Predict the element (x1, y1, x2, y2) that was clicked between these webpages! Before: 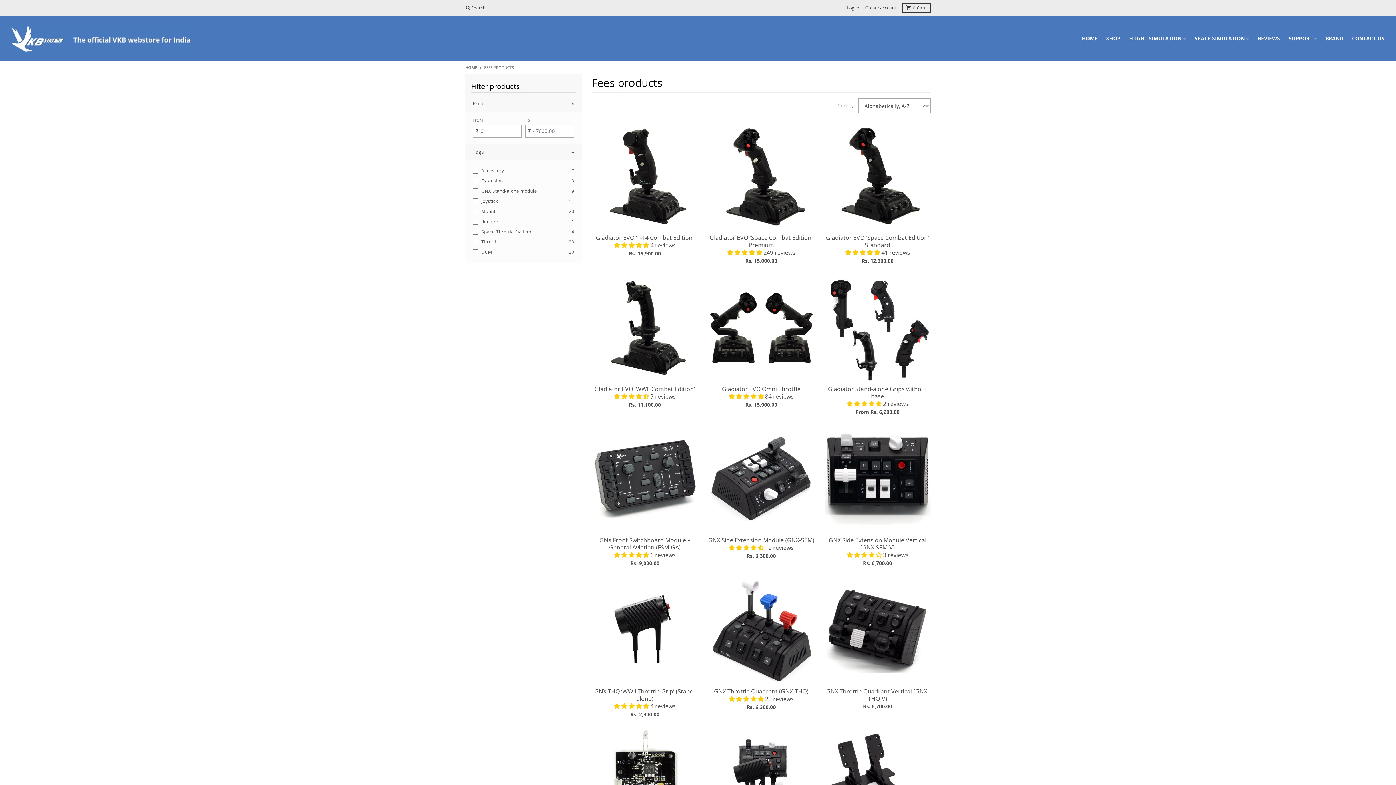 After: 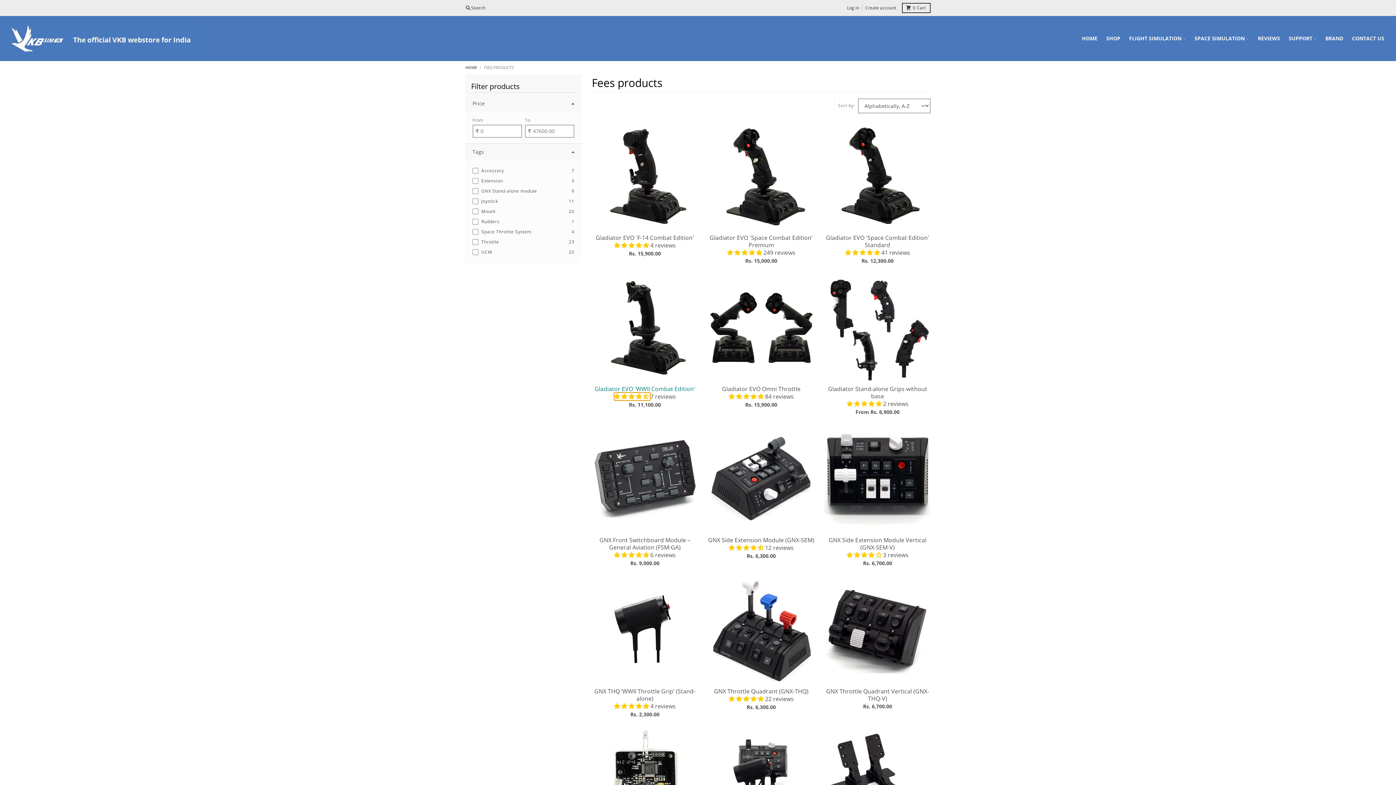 Action: label: 4.29 stars bbox: (614, 392, 650, 400)